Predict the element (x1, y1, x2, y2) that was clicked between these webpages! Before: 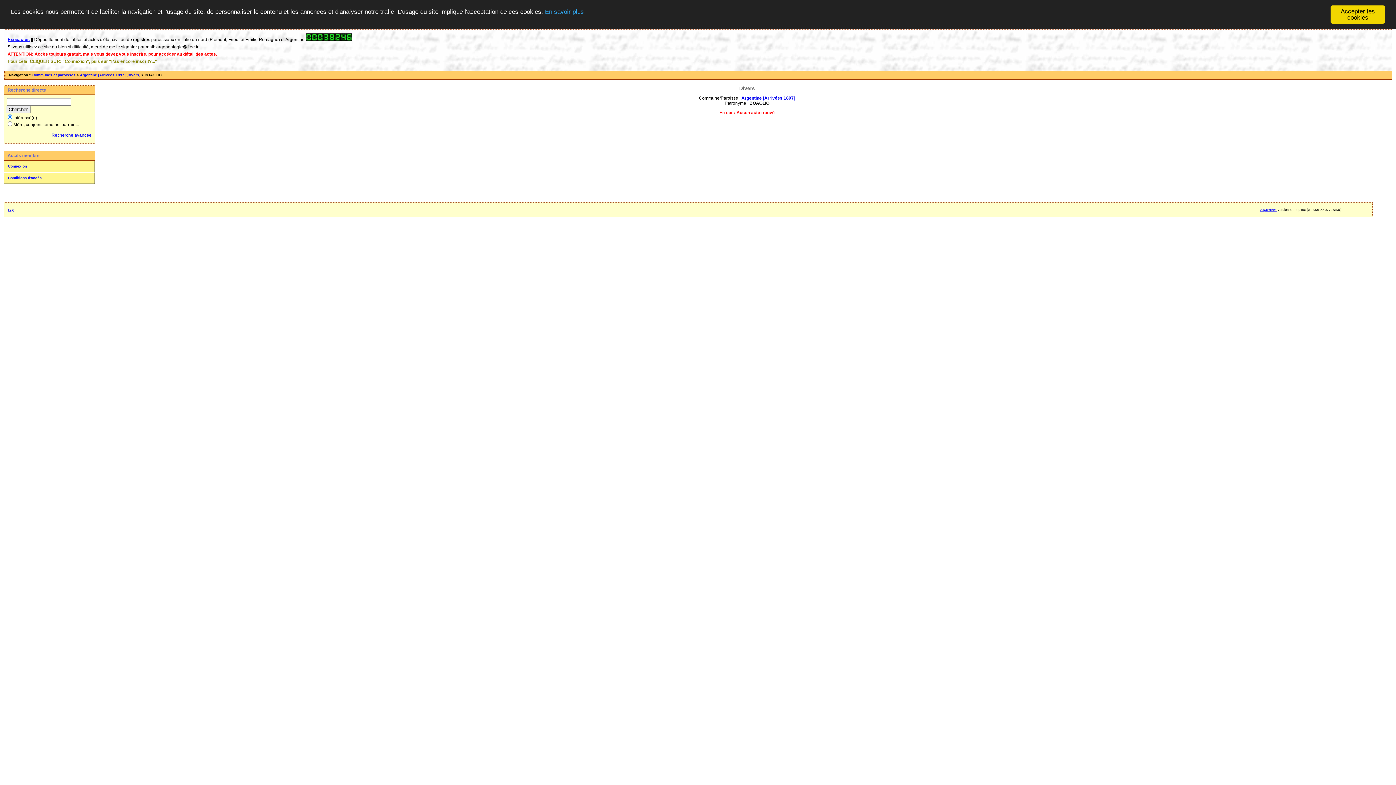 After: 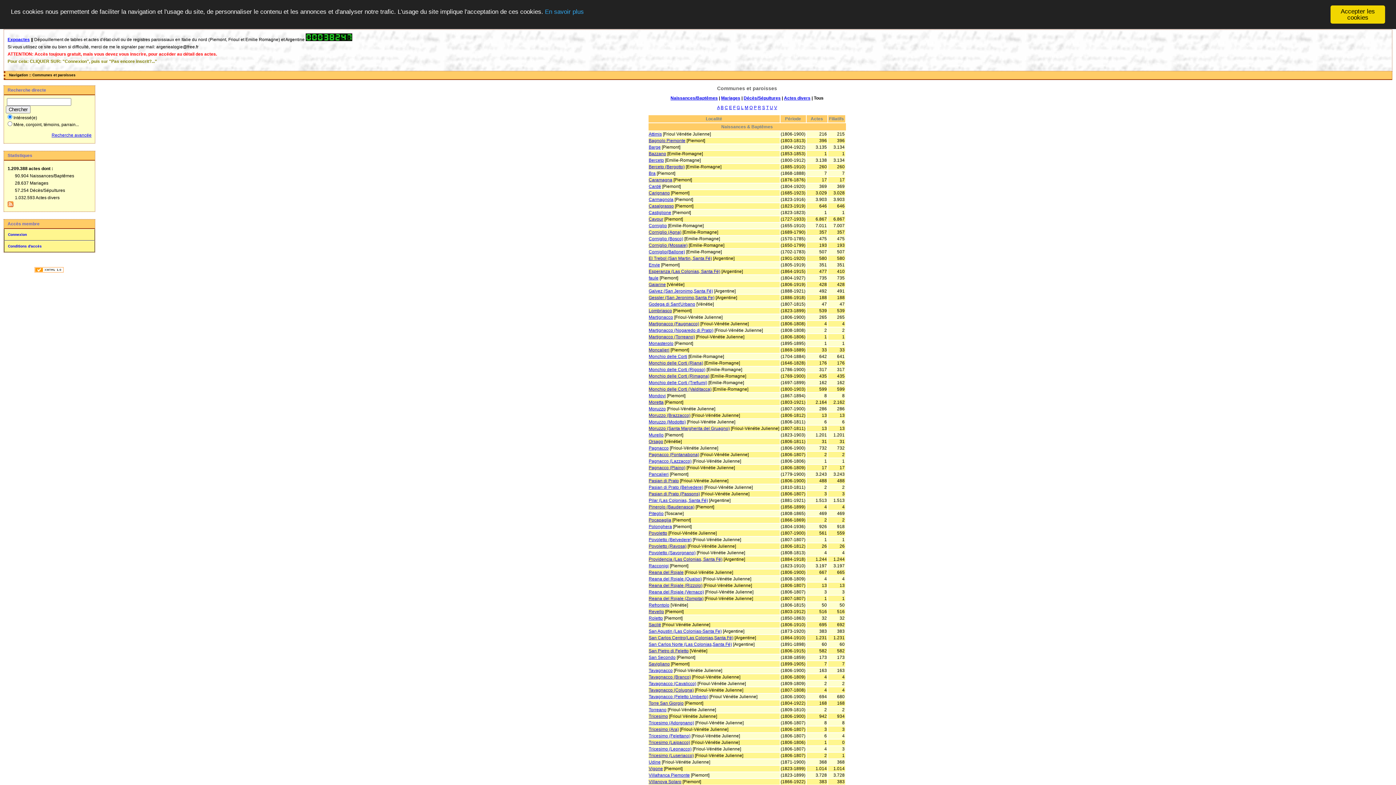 Action: label: Communes et paroisses bbox: (32, 73, 75, 77)